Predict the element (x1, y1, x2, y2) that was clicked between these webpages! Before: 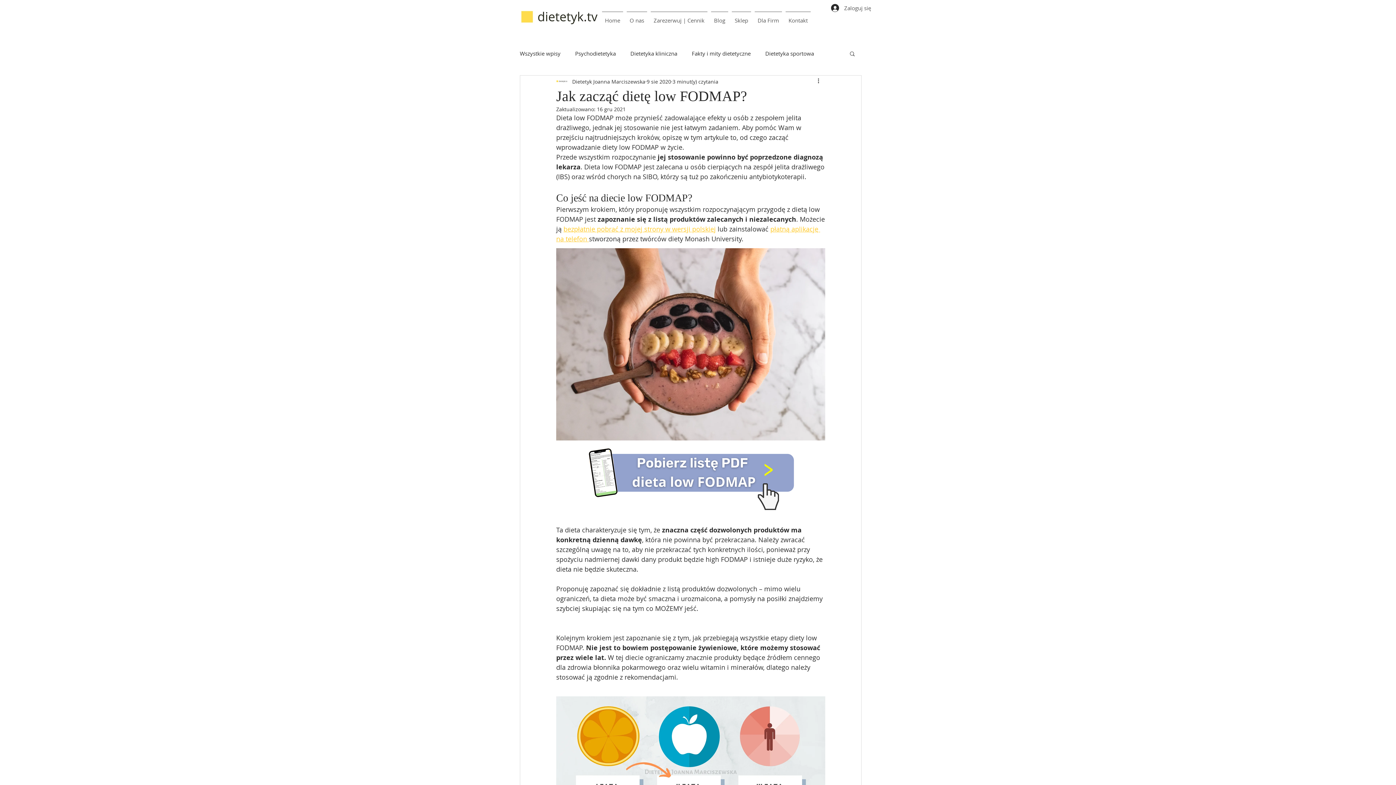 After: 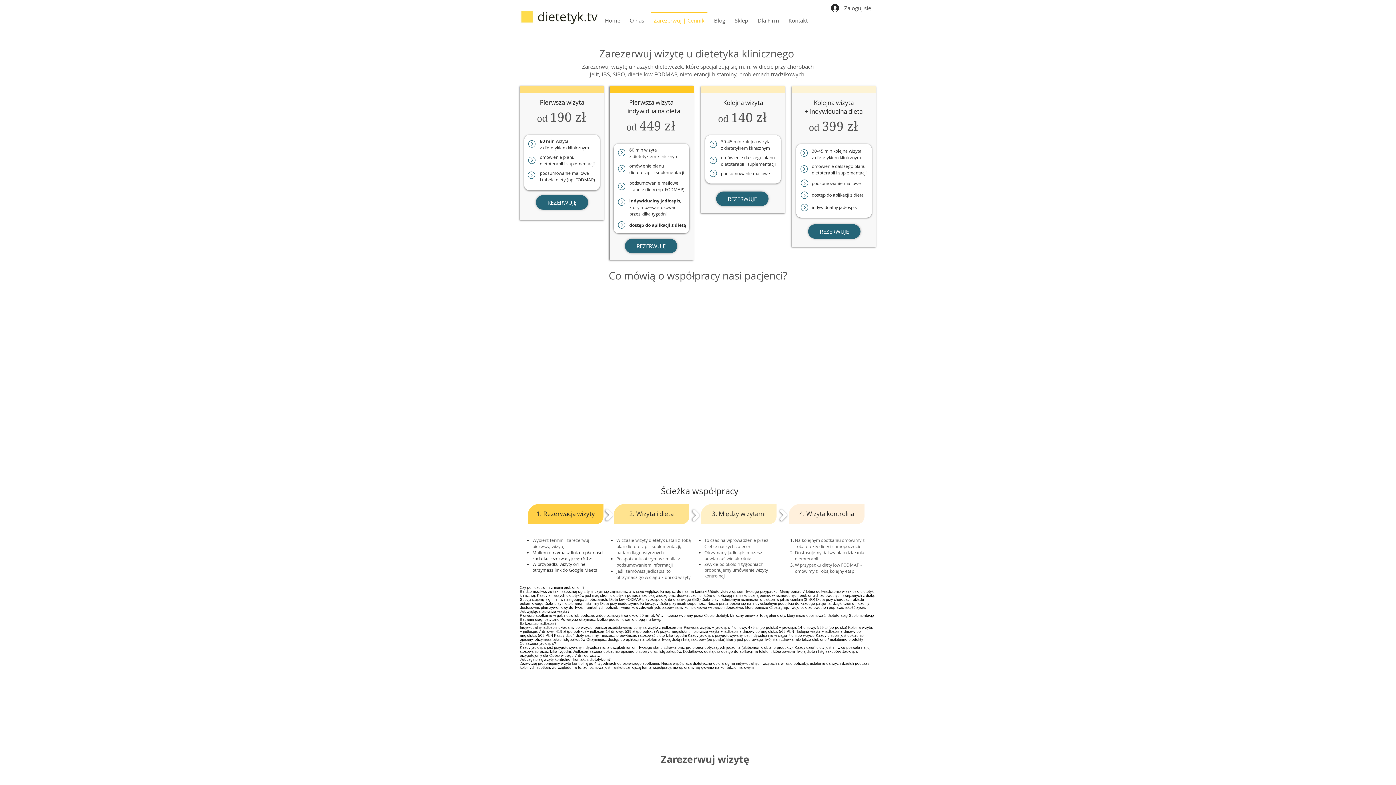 Action: bbox: (649, 11, 709, 22) label: Zarezerwuj | Cennik